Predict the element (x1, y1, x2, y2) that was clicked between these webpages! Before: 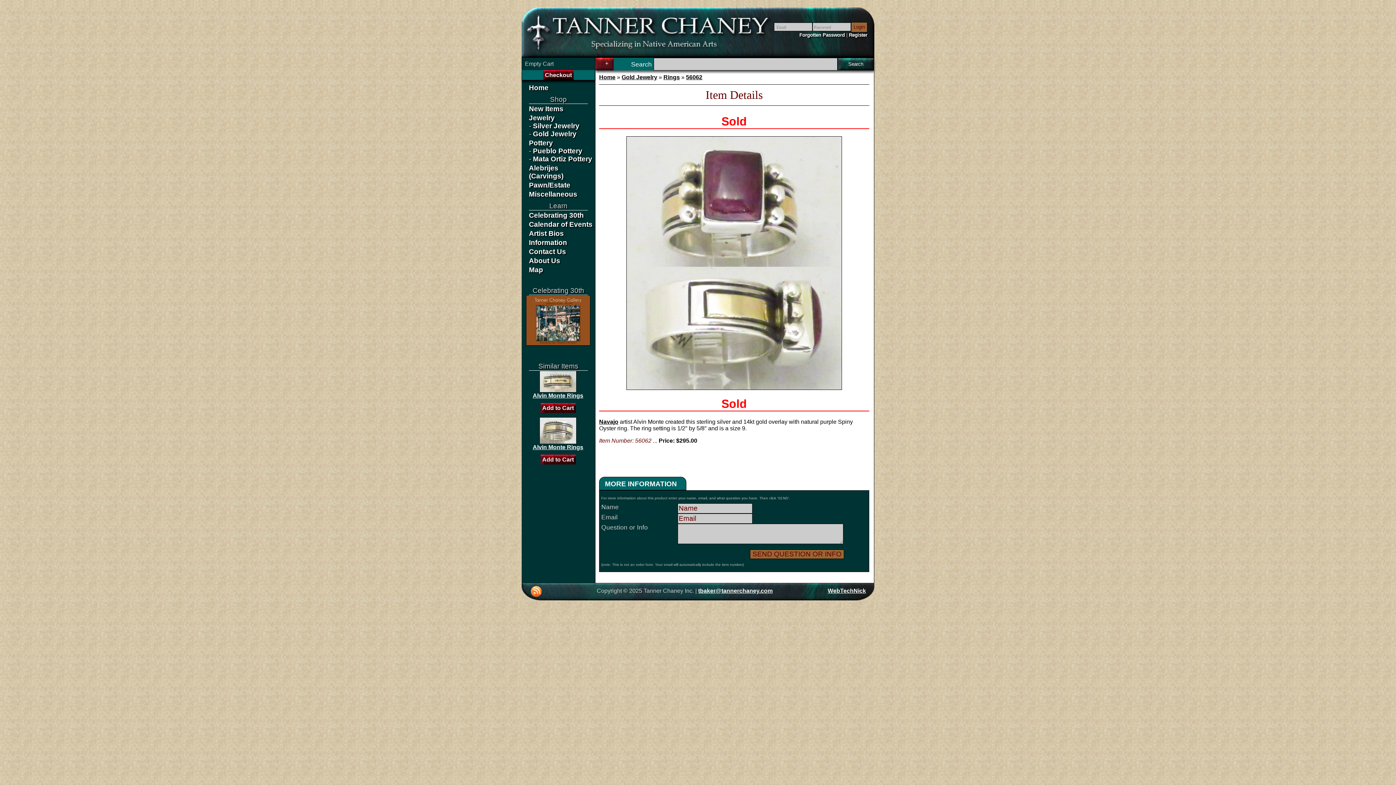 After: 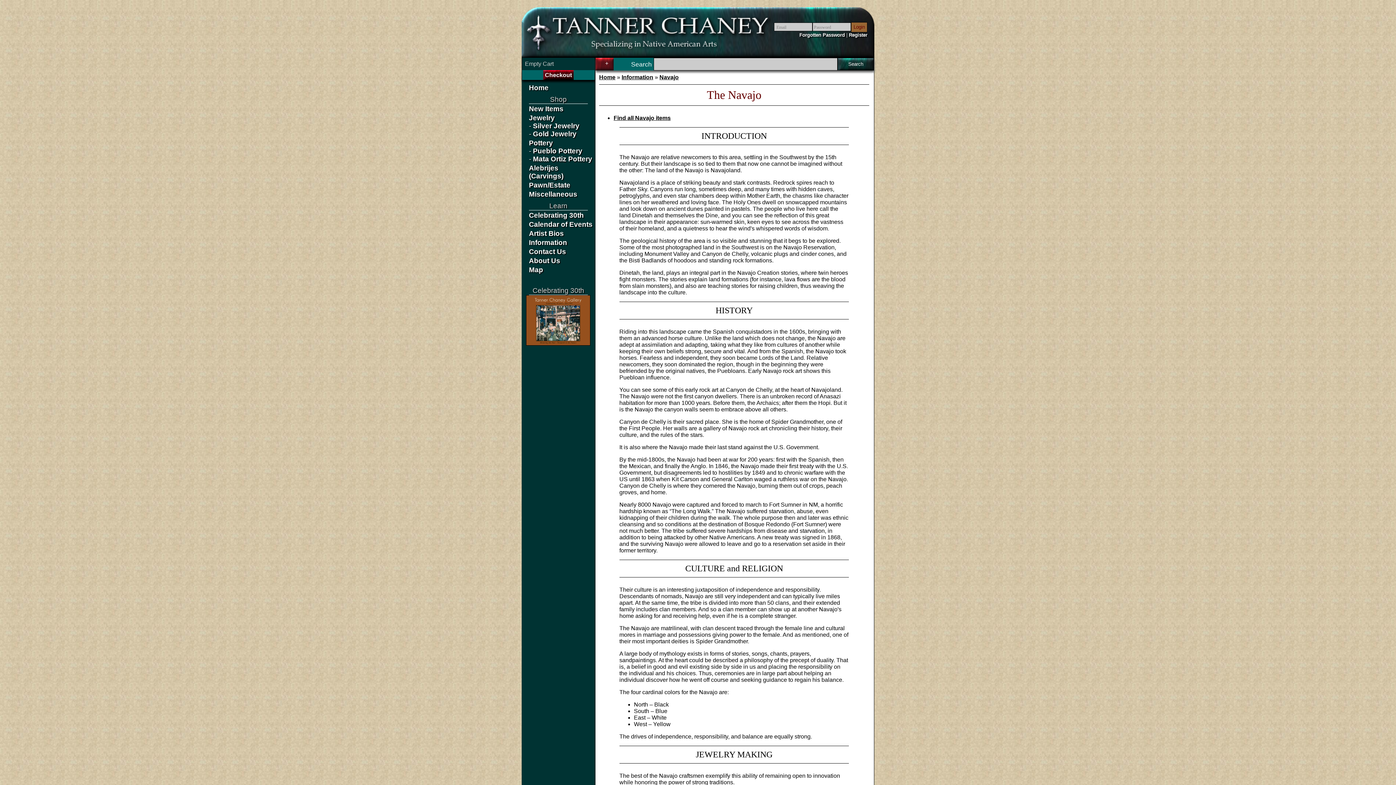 Action: bbox: (599, 418, 618, 425) label: Navajo